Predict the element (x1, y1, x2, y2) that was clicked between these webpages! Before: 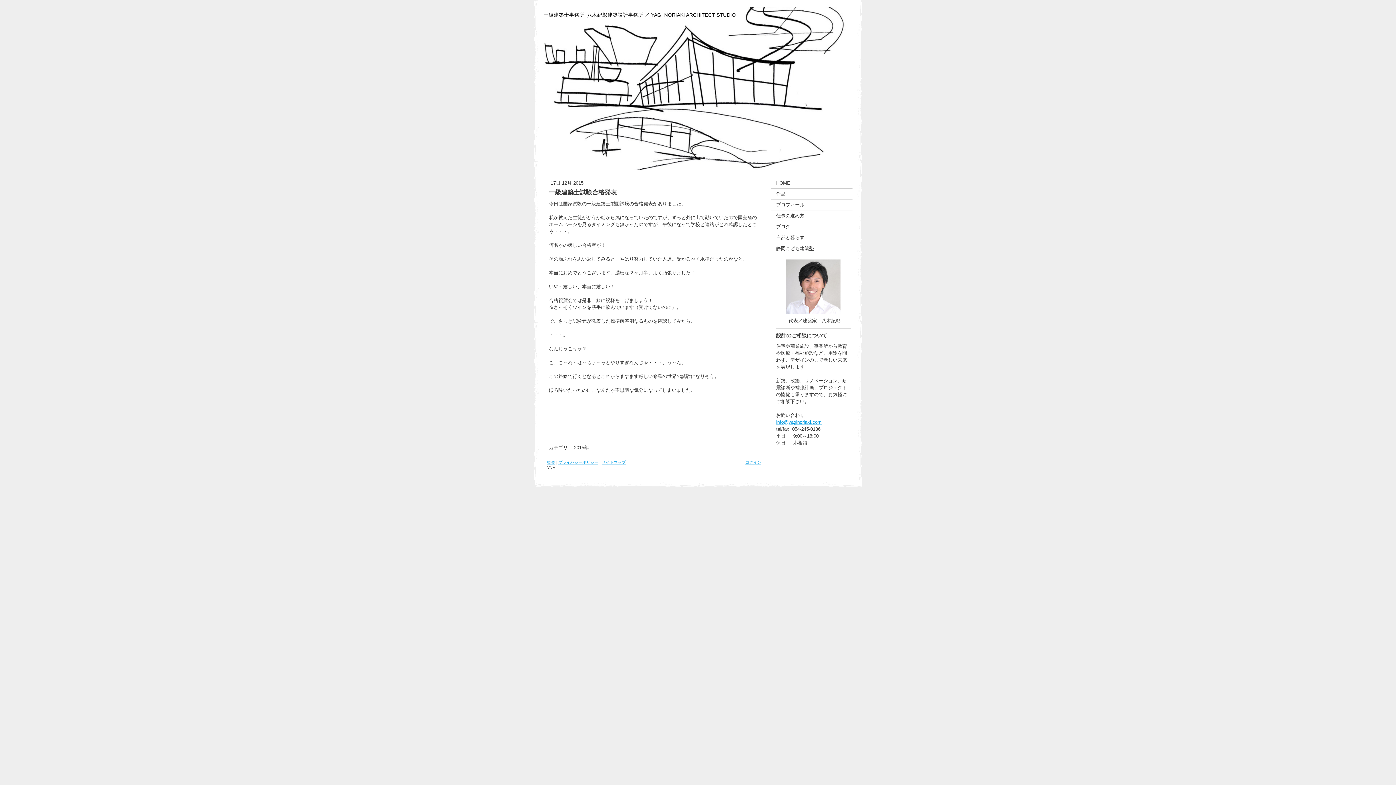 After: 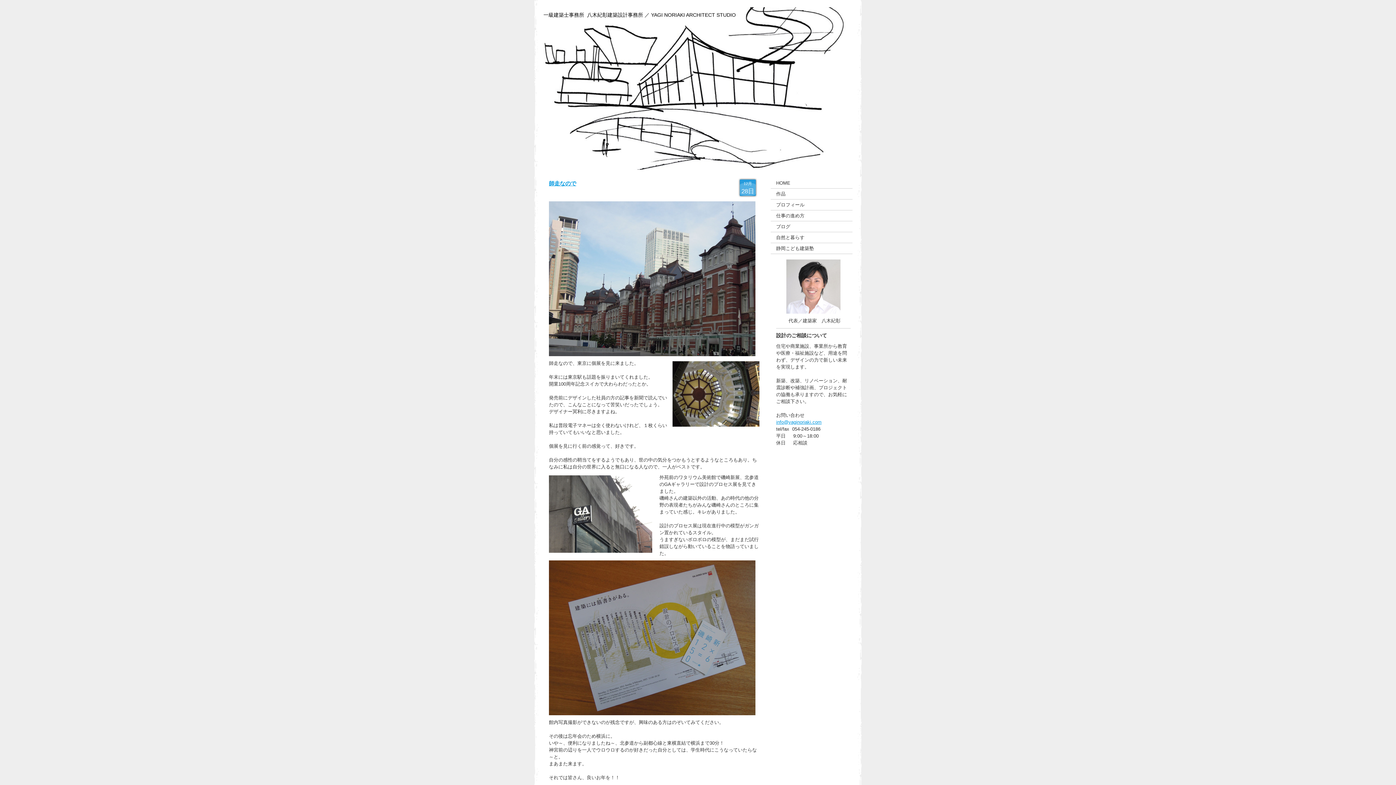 Action: label: 概要 bbox: (547, 460, 555, 464)